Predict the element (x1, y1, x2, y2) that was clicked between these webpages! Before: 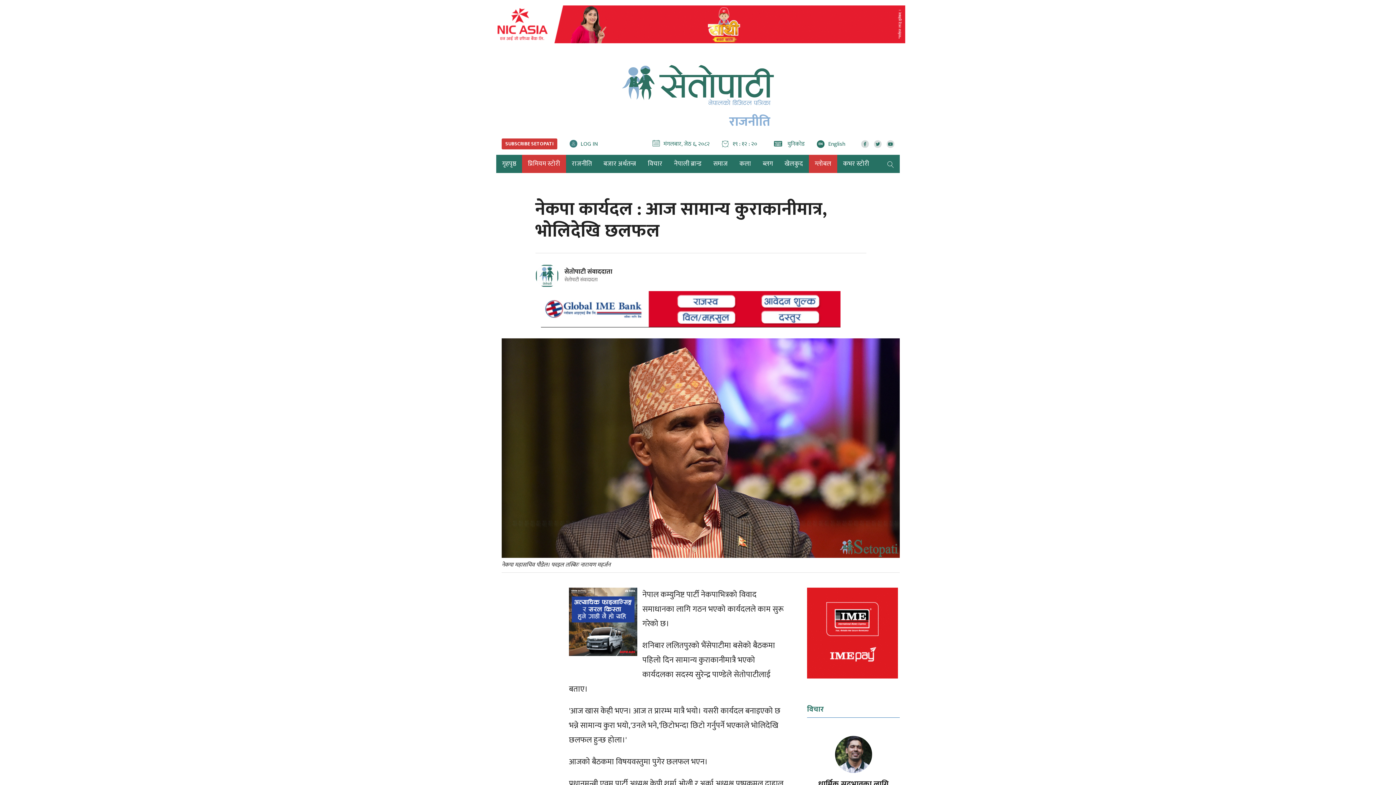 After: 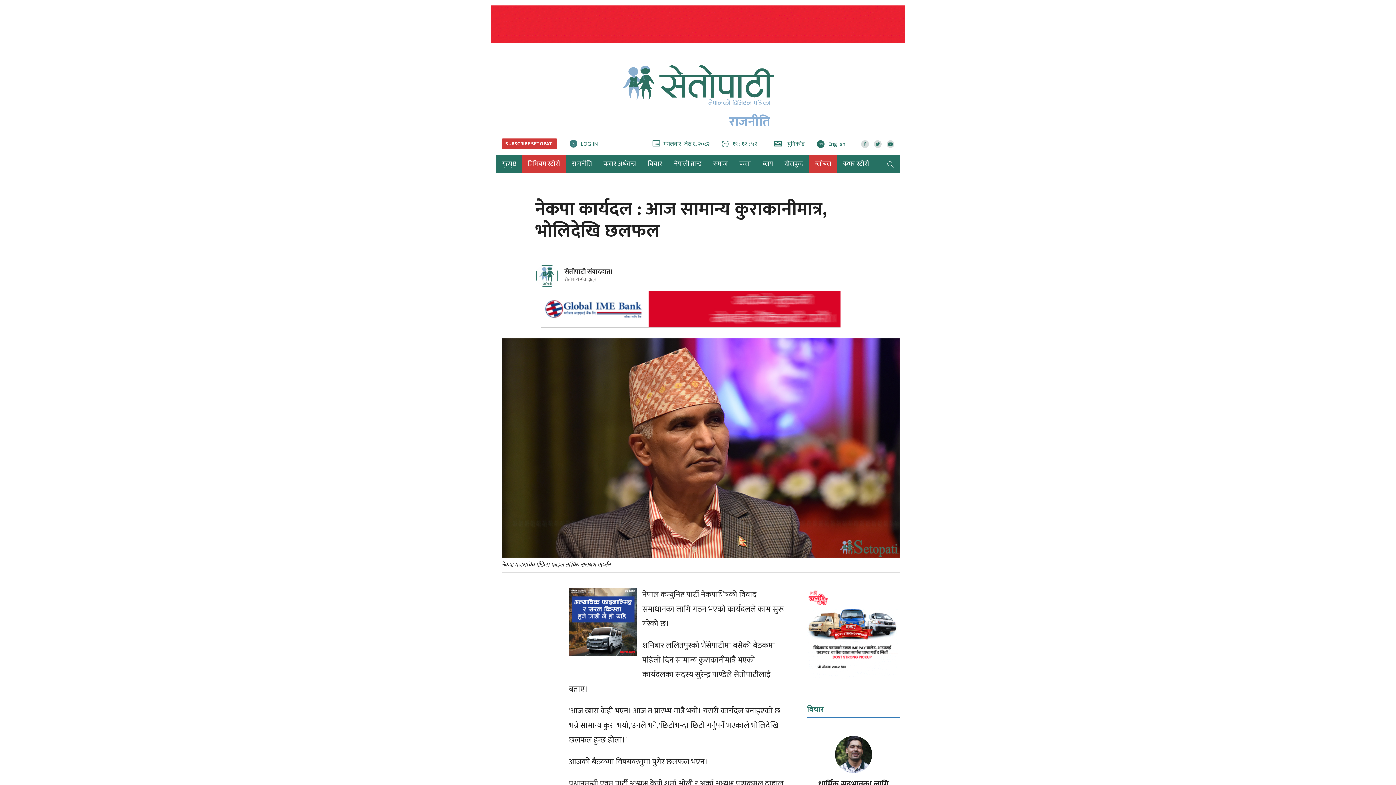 Action: bbox: (807, 587, 900, 678)